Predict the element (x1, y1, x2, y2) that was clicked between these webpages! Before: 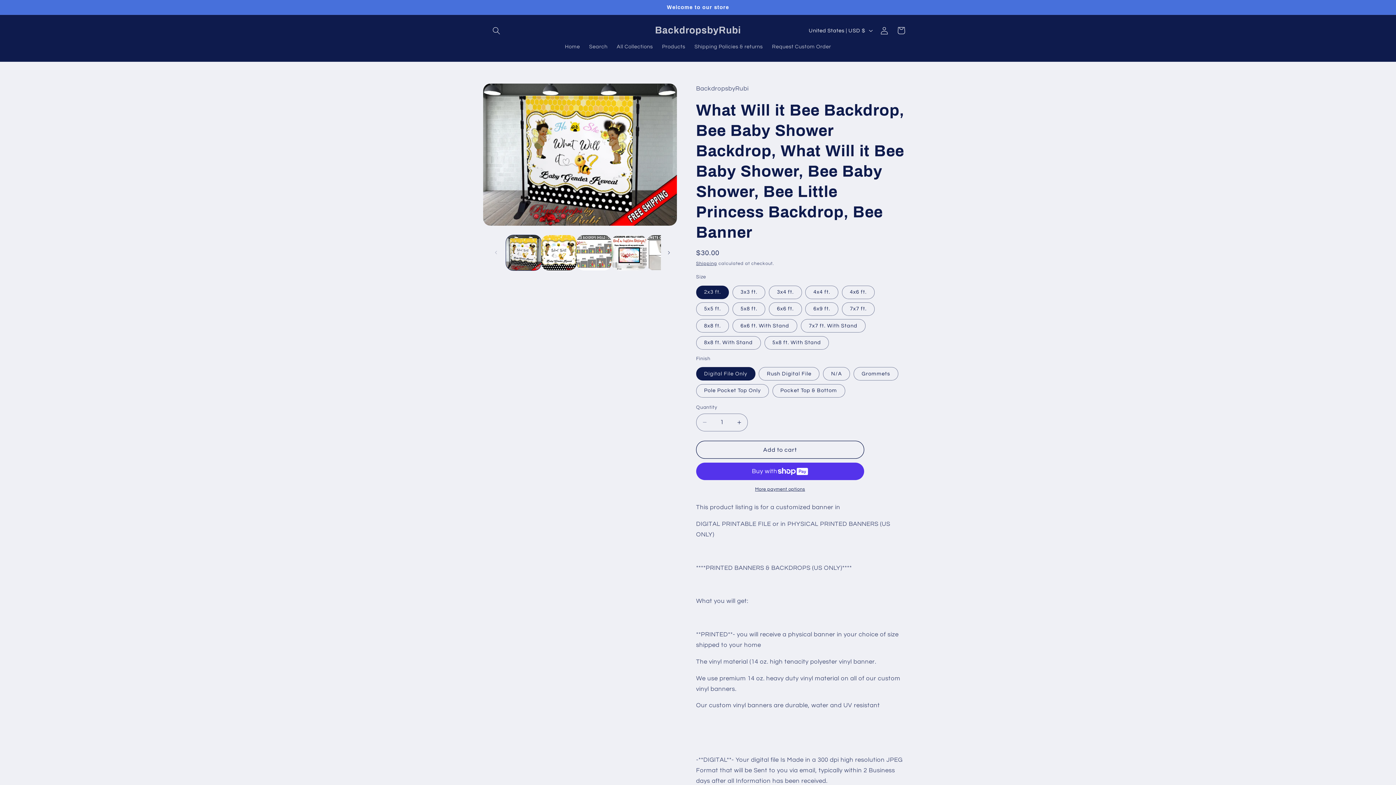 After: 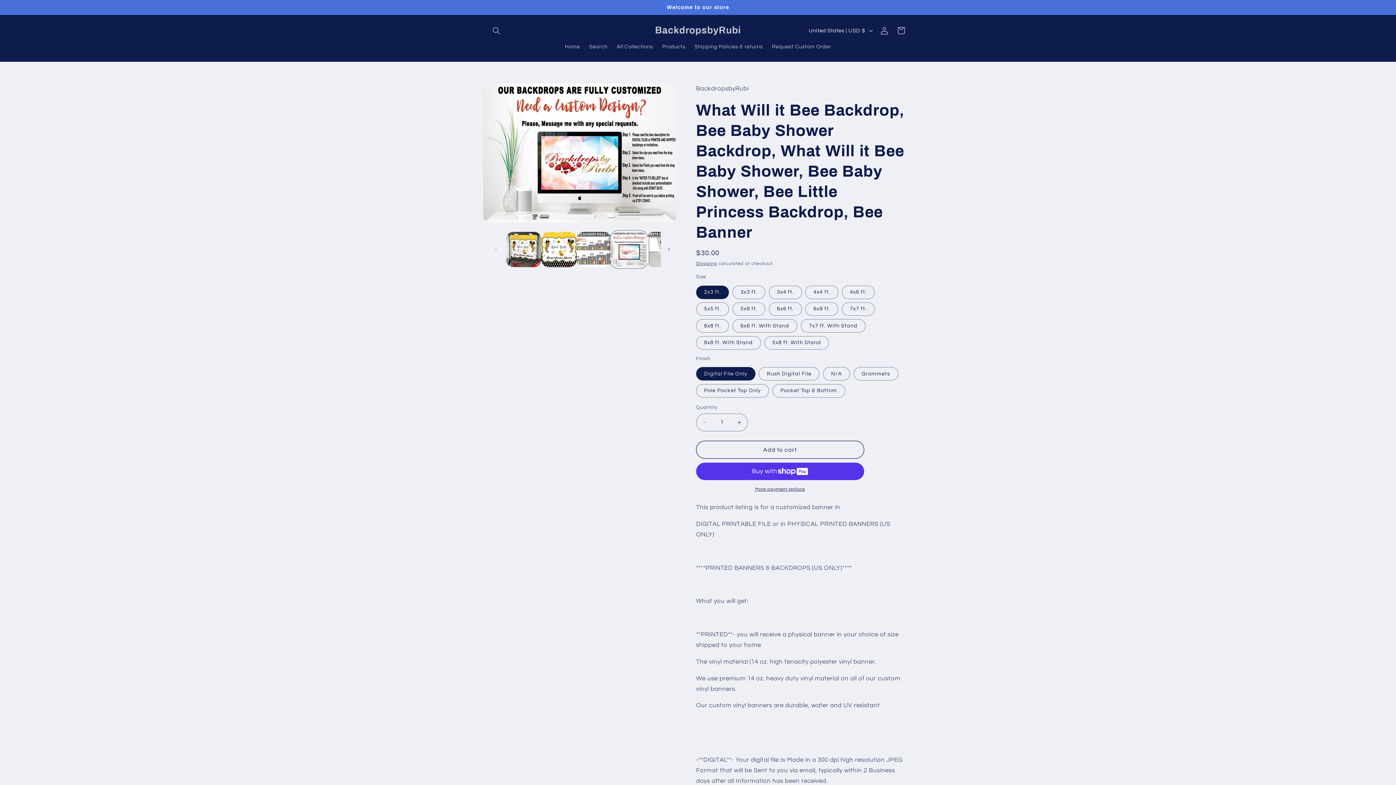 Action: label: Load image 4 in gallery view bbox: (611, 235, 647, 270)